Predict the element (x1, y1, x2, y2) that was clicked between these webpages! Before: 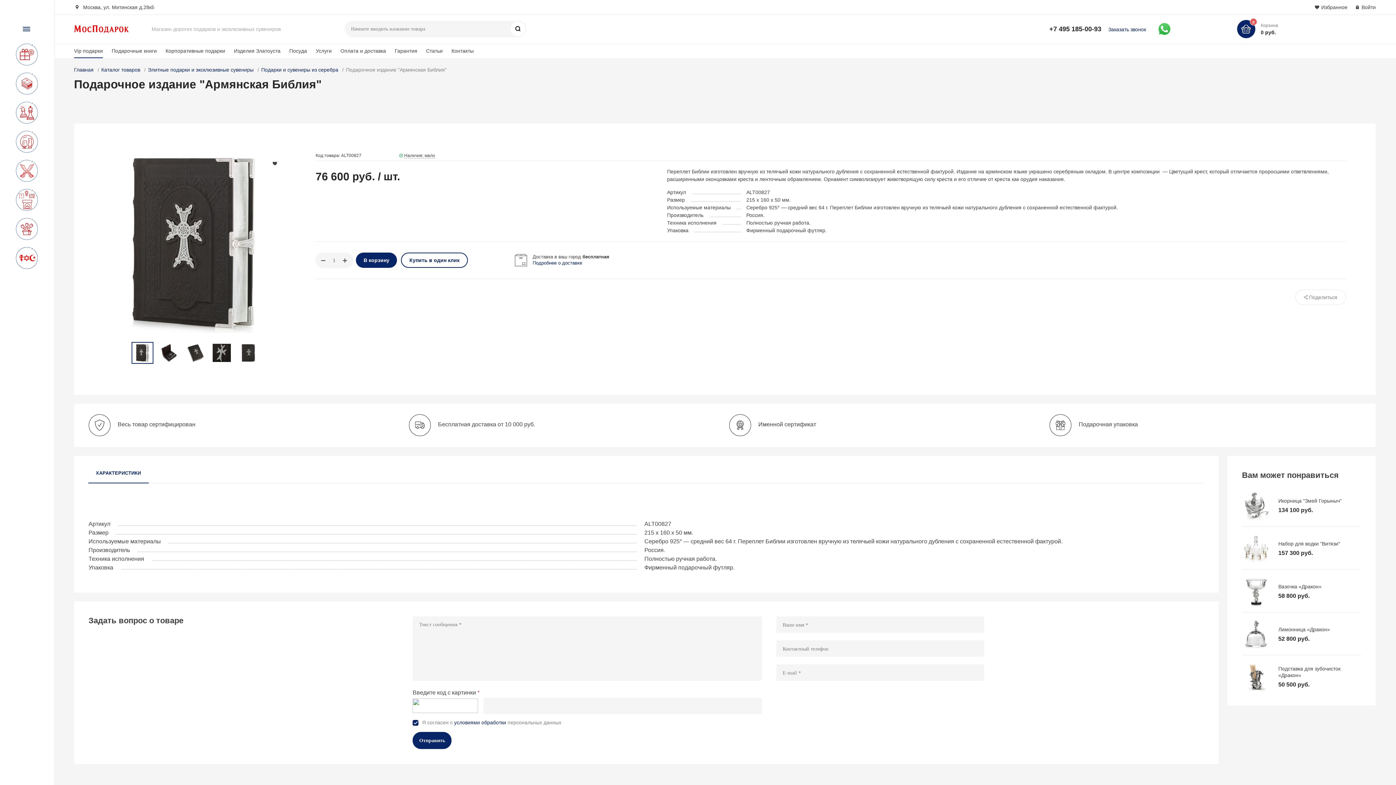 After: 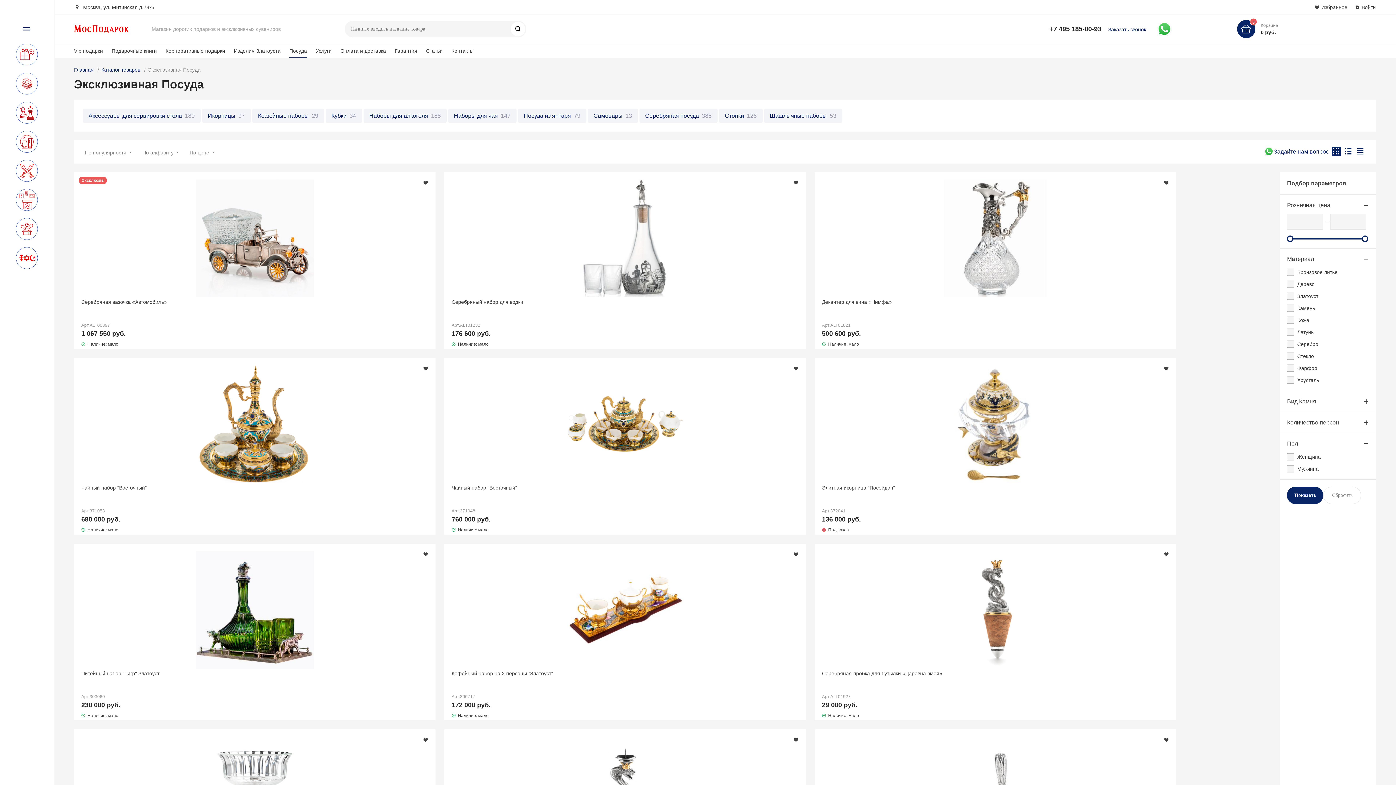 Action: bbox: (289, 46, 307, 58) label: Посуда